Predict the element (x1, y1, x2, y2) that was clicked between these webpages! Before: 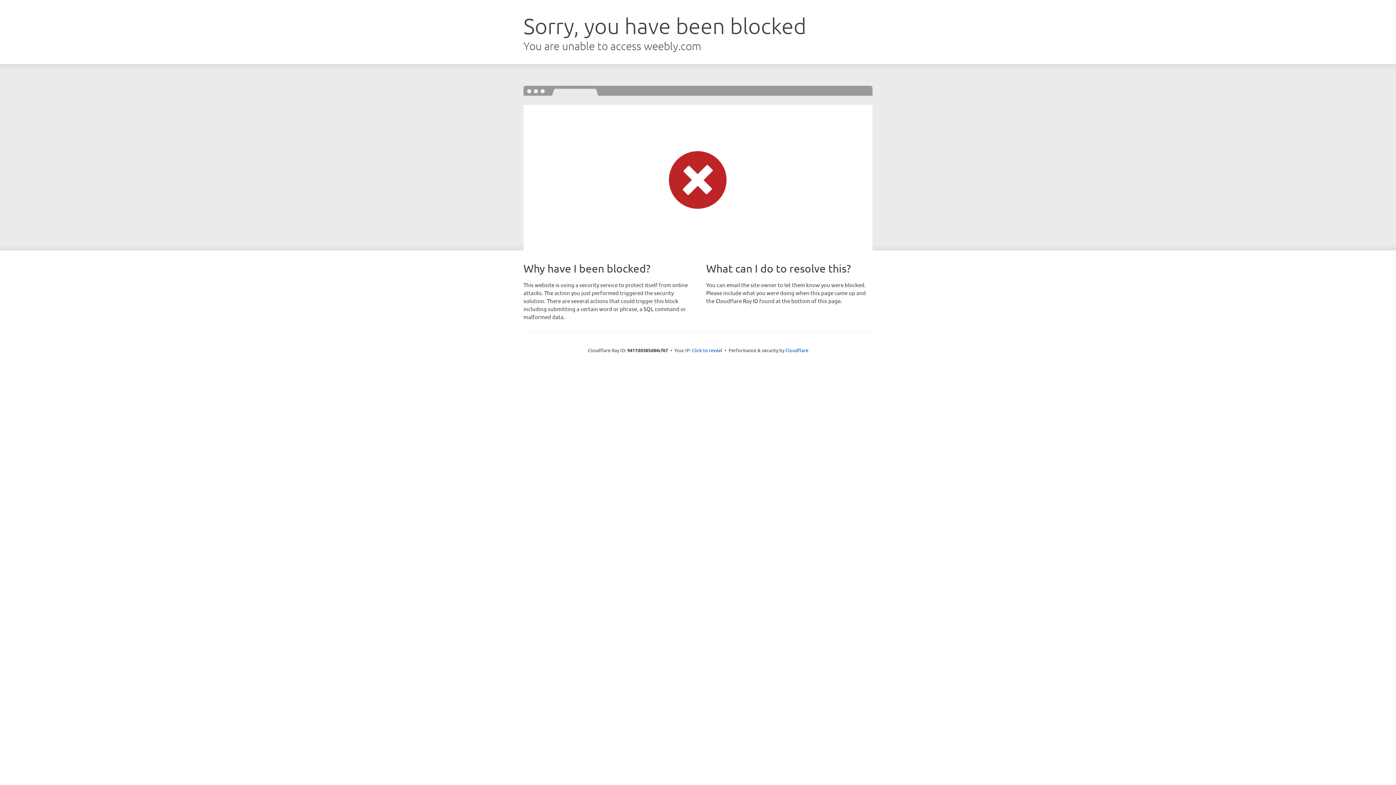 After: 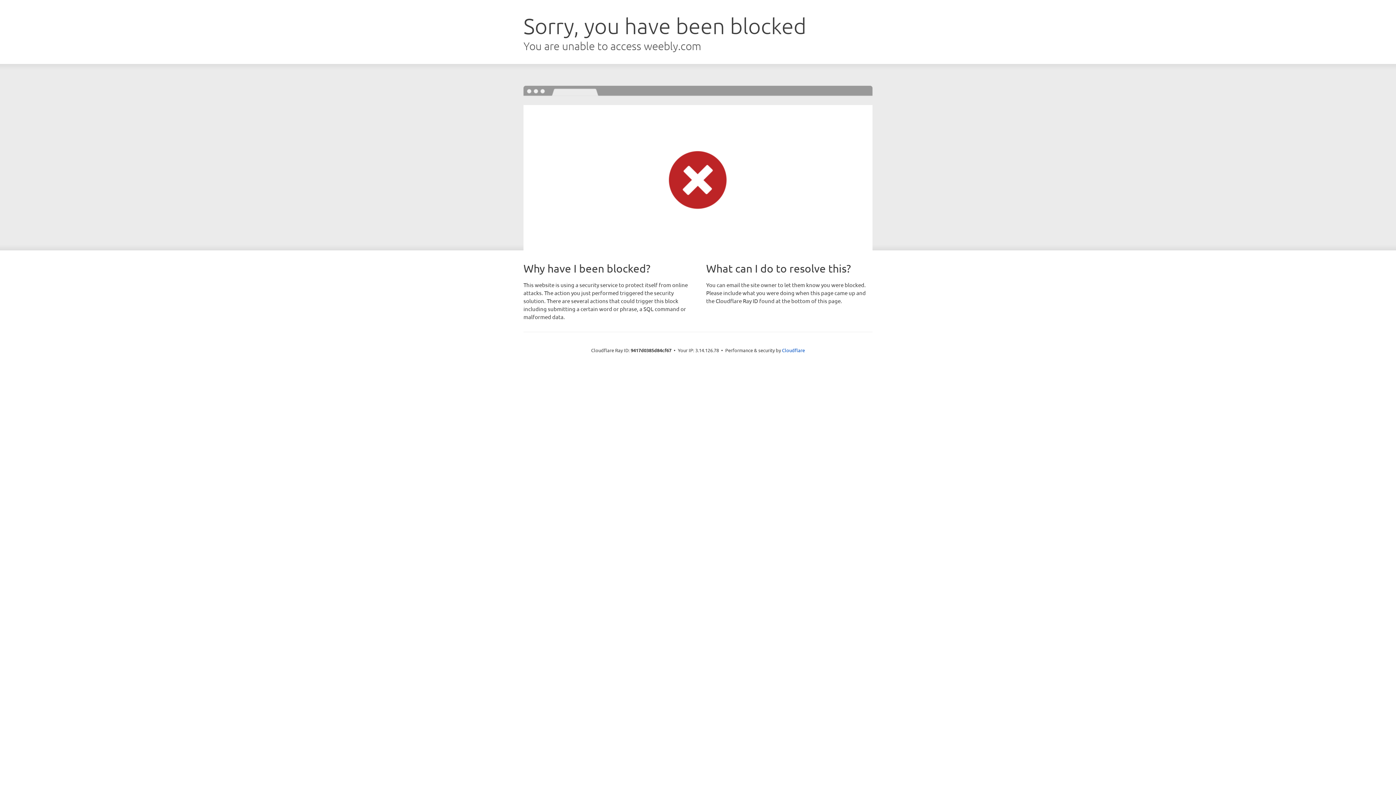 Action: label: Click to reveal bbox: (692, 346, 722, 353)